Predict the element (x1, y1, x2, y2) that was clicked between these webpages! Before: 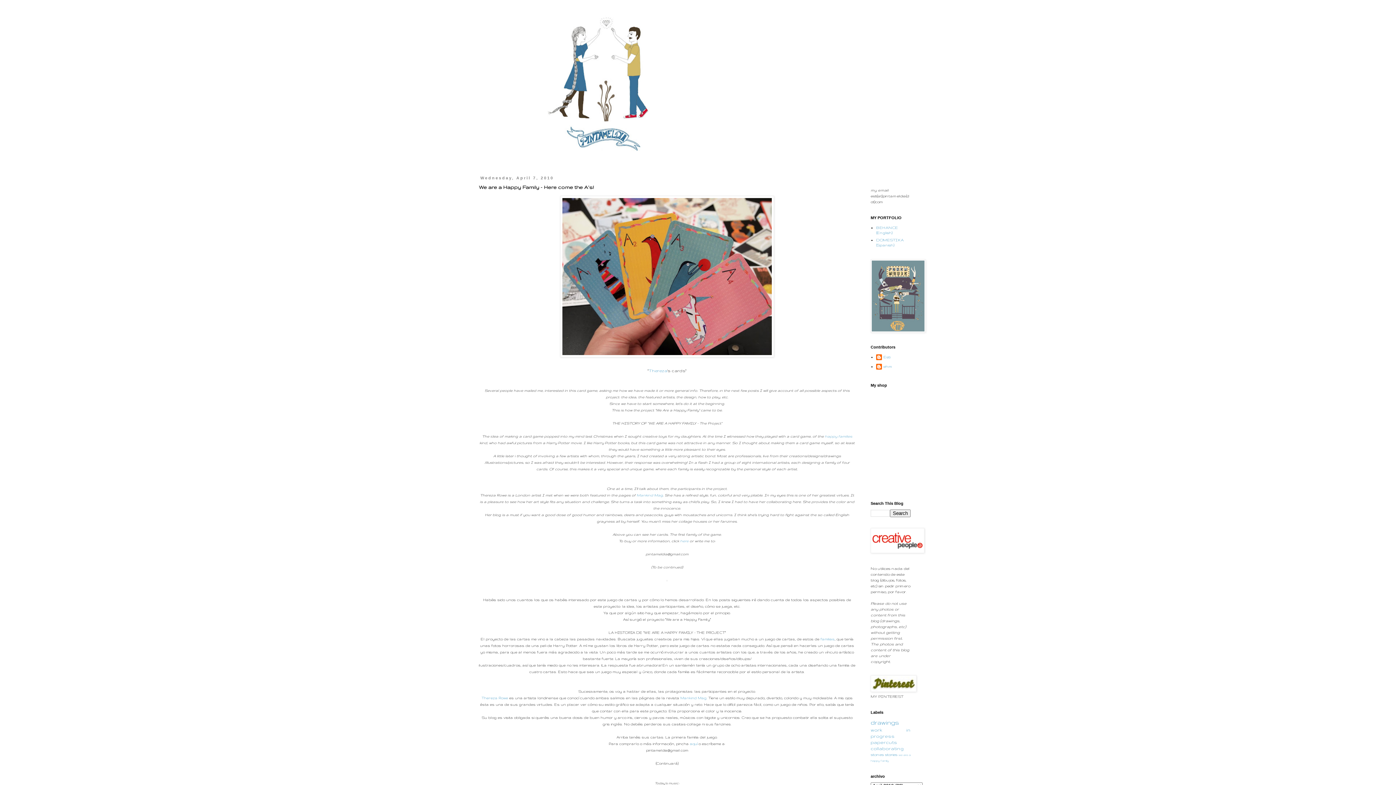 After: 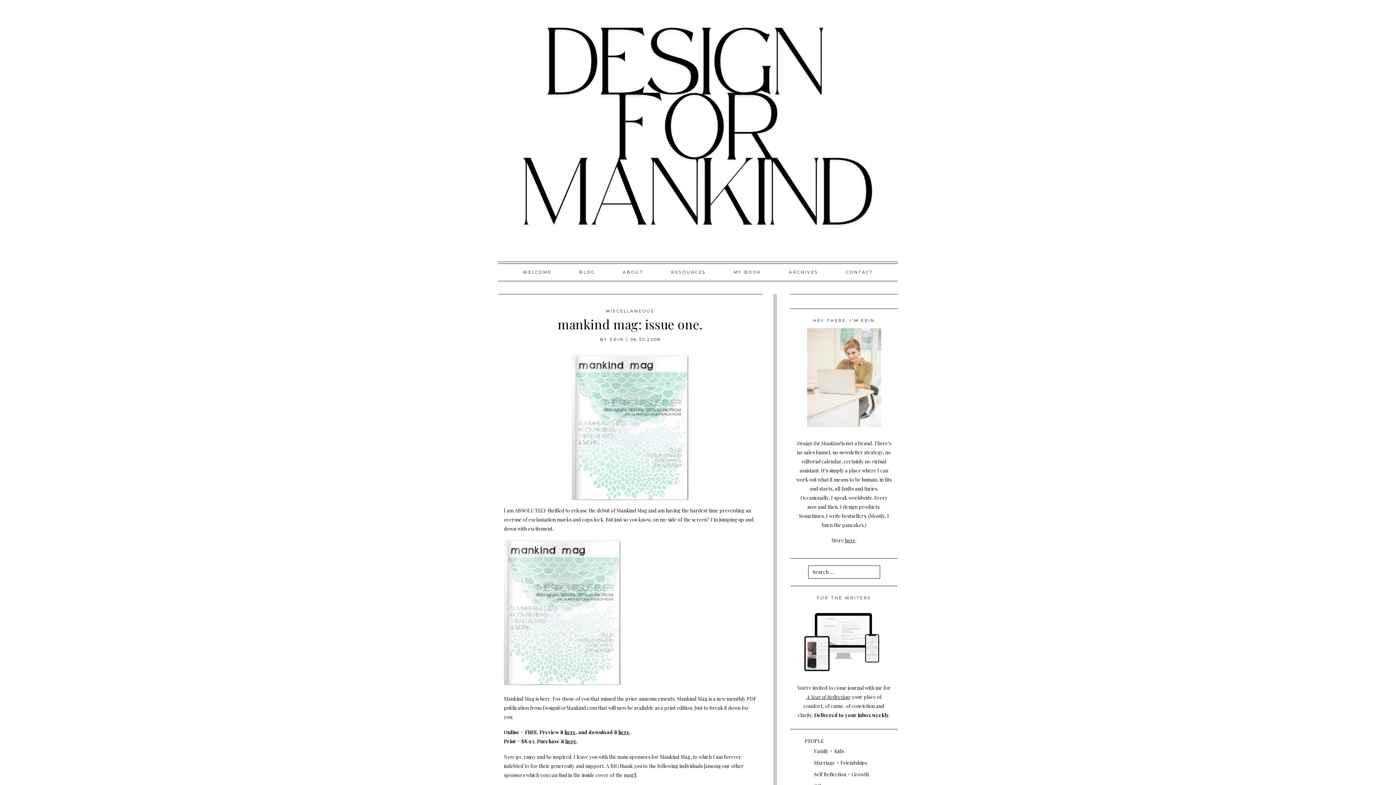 Action: bbox: (636, 493, 663, 497) label: Mankind Mag